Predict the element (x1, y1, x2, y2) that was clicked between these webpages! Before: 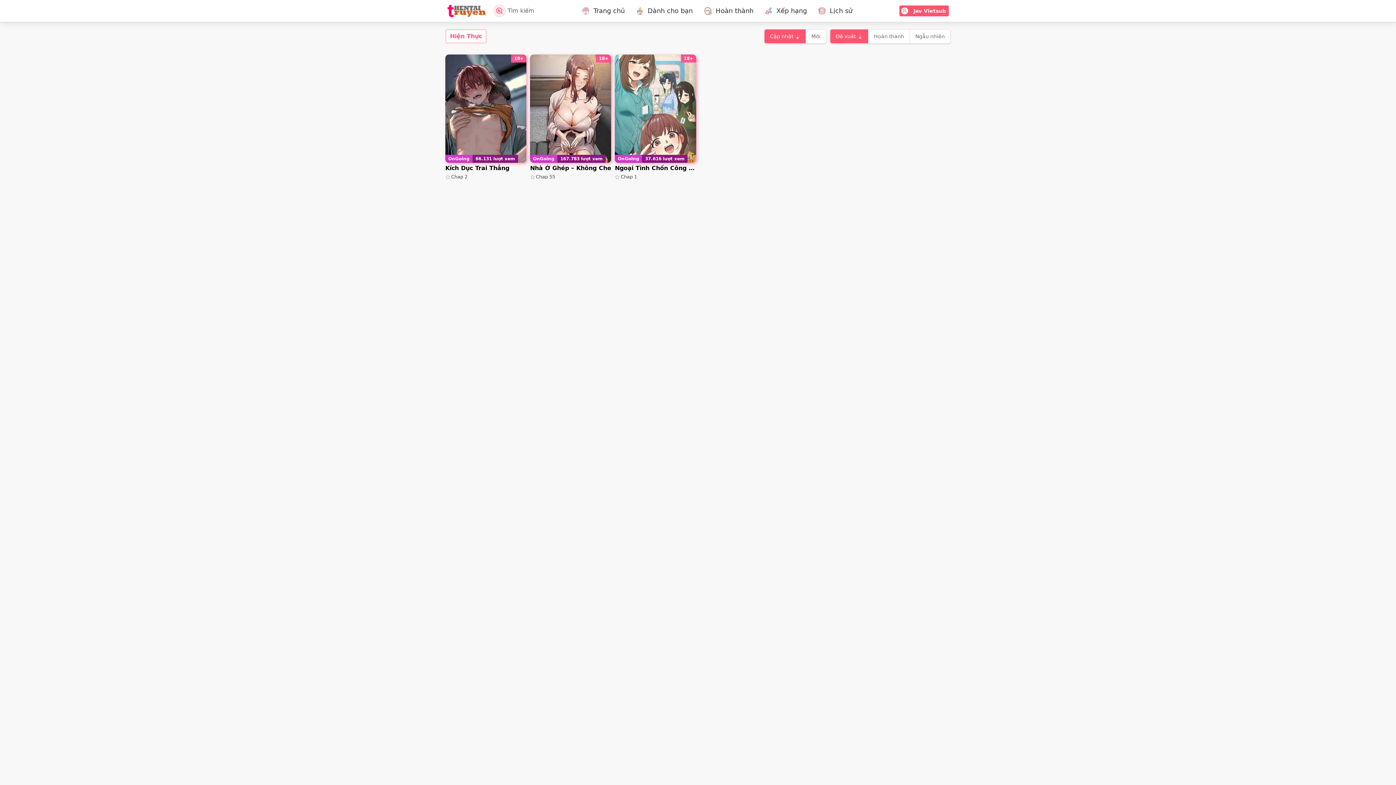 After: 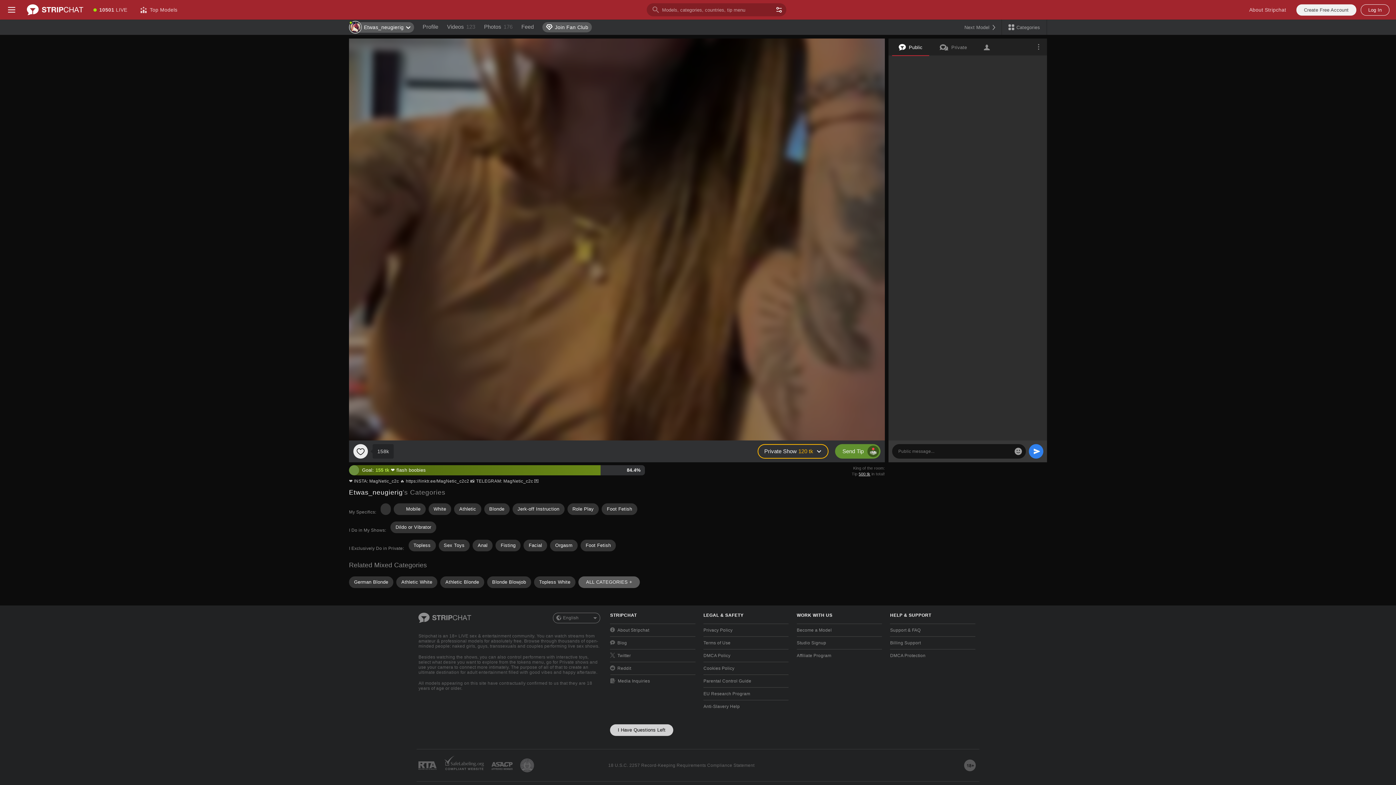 Action: bbox: (615, 54, 696, 171) label: 18+
OnGoing
37.616 lượt xem
Ngoại Tình Chốn Công Sở